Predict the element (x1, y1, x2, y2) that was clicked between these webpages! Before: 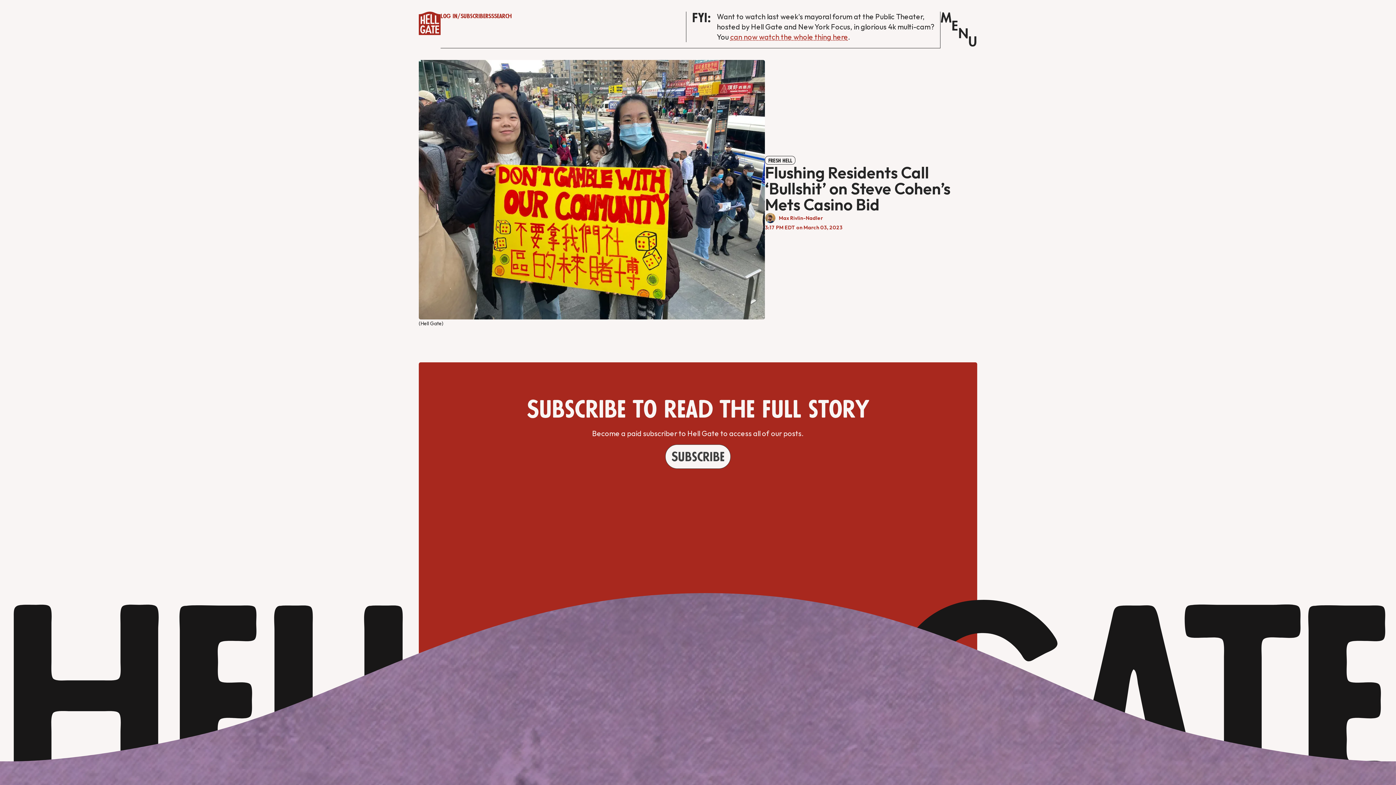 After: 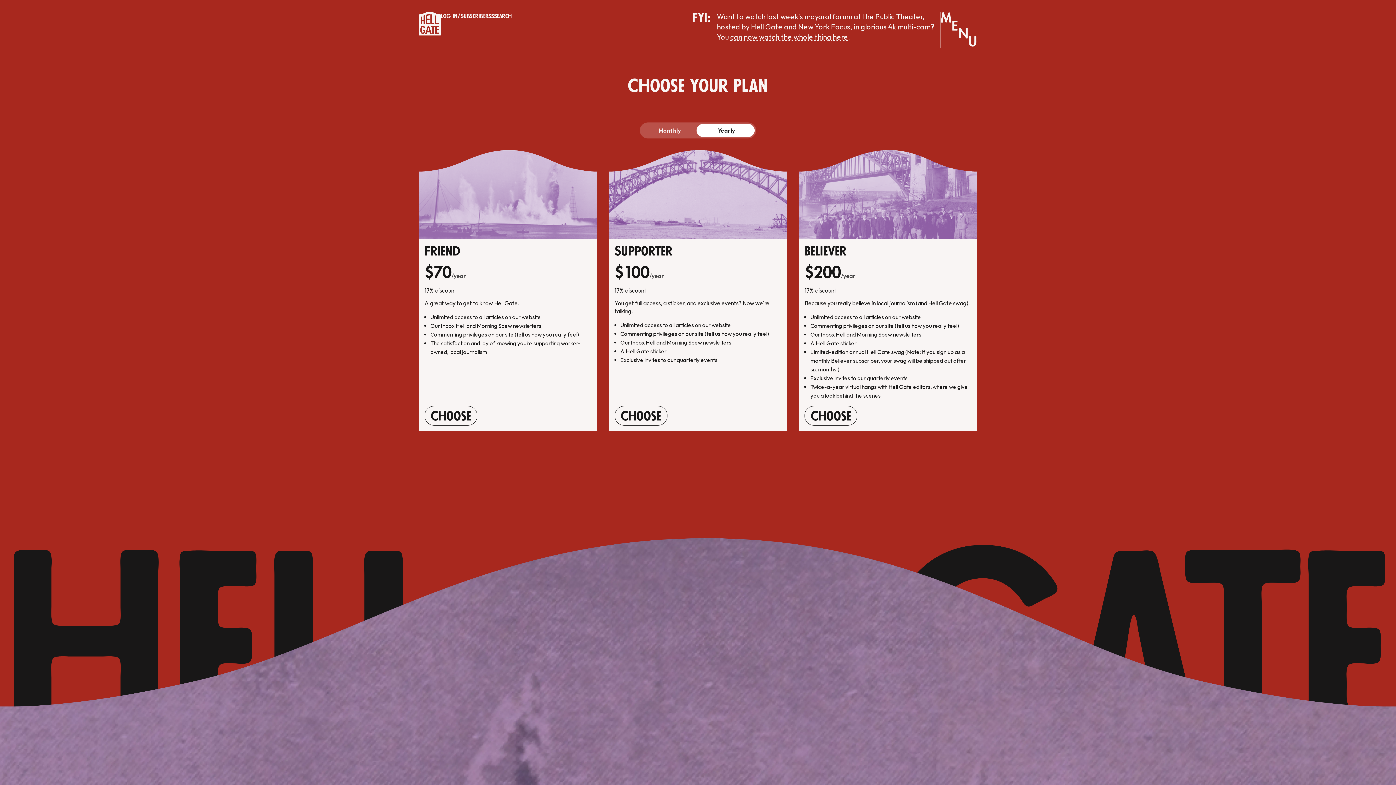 Action: label: Subscribe bbox: (460, 13, 485, 19)